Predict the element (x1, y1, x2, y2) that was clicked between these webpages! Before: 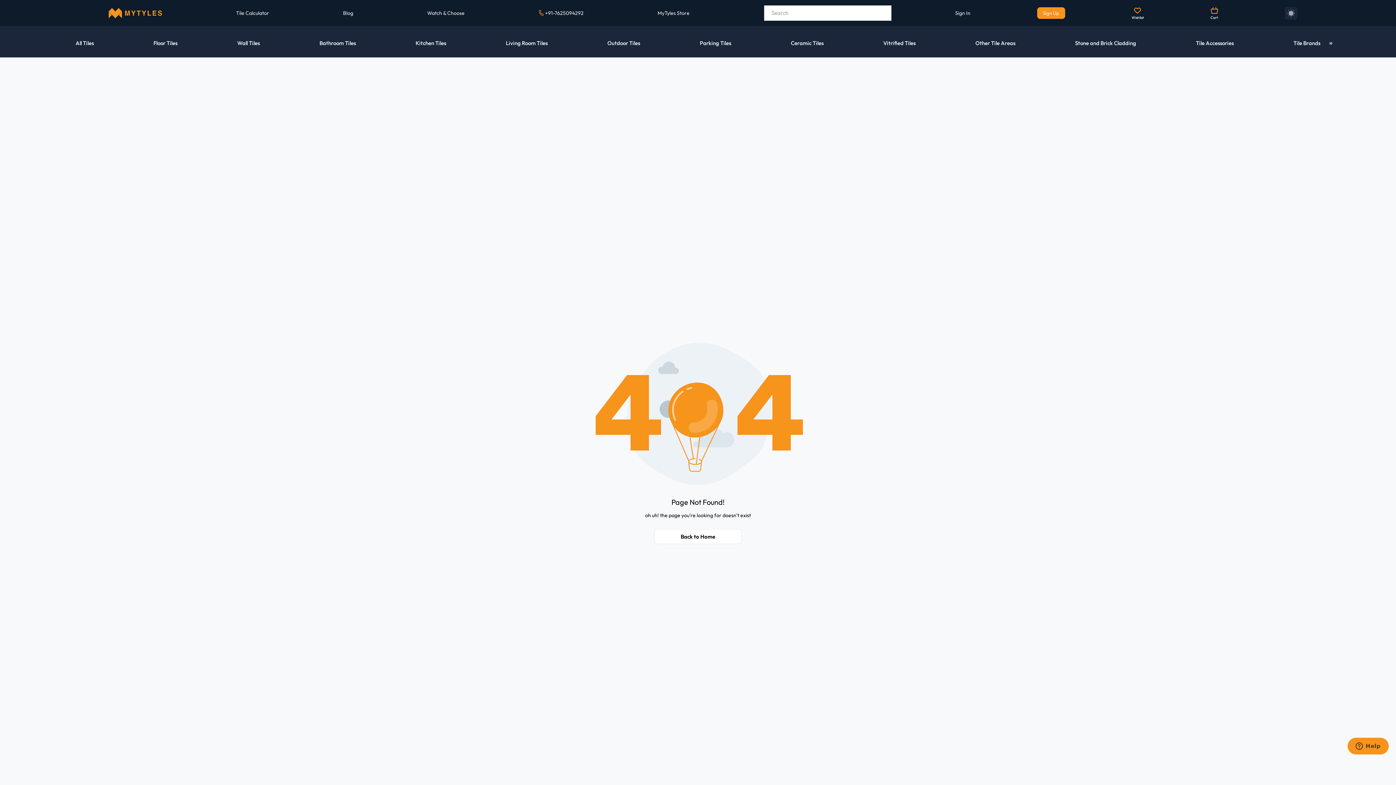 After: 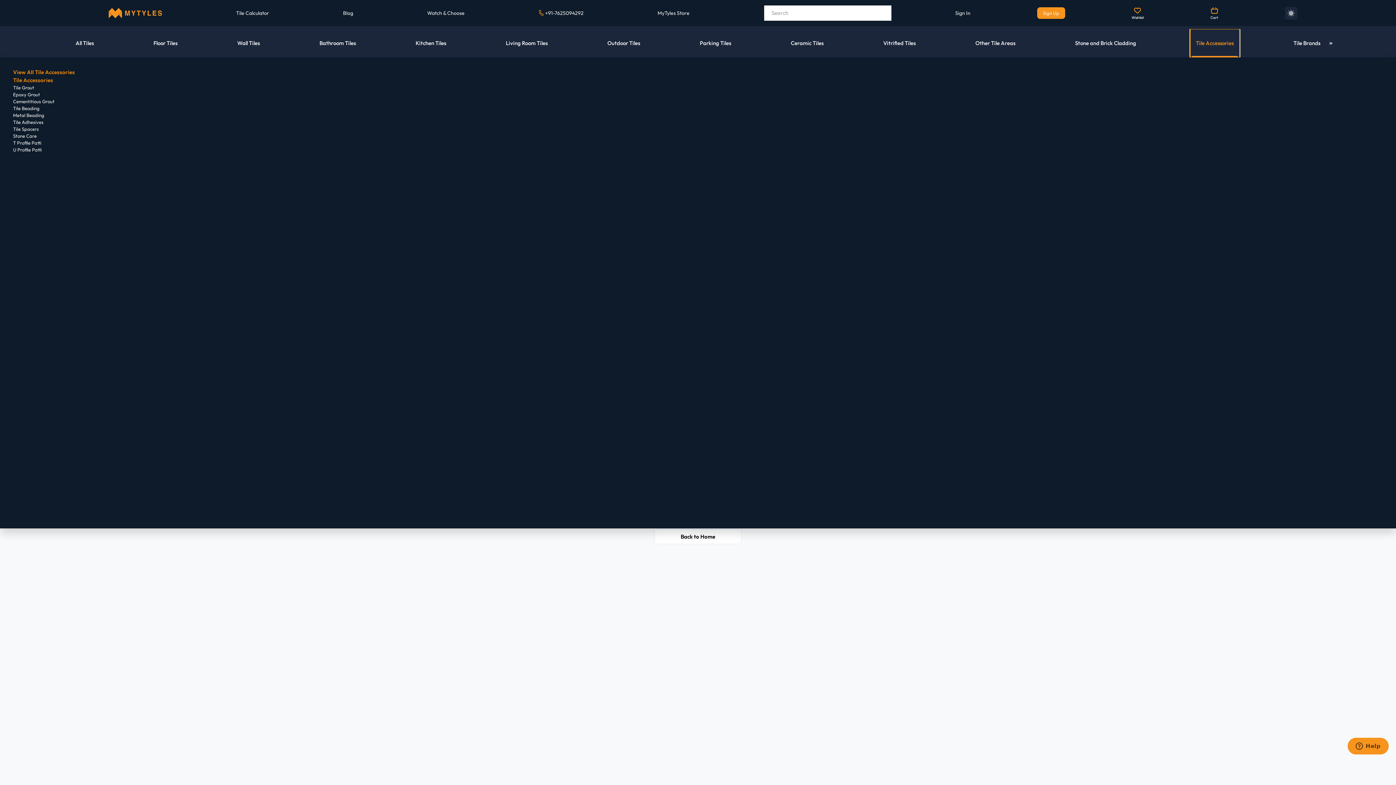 Action: bbox: (1190, 29, 1239, 57) label: Tile Accessories